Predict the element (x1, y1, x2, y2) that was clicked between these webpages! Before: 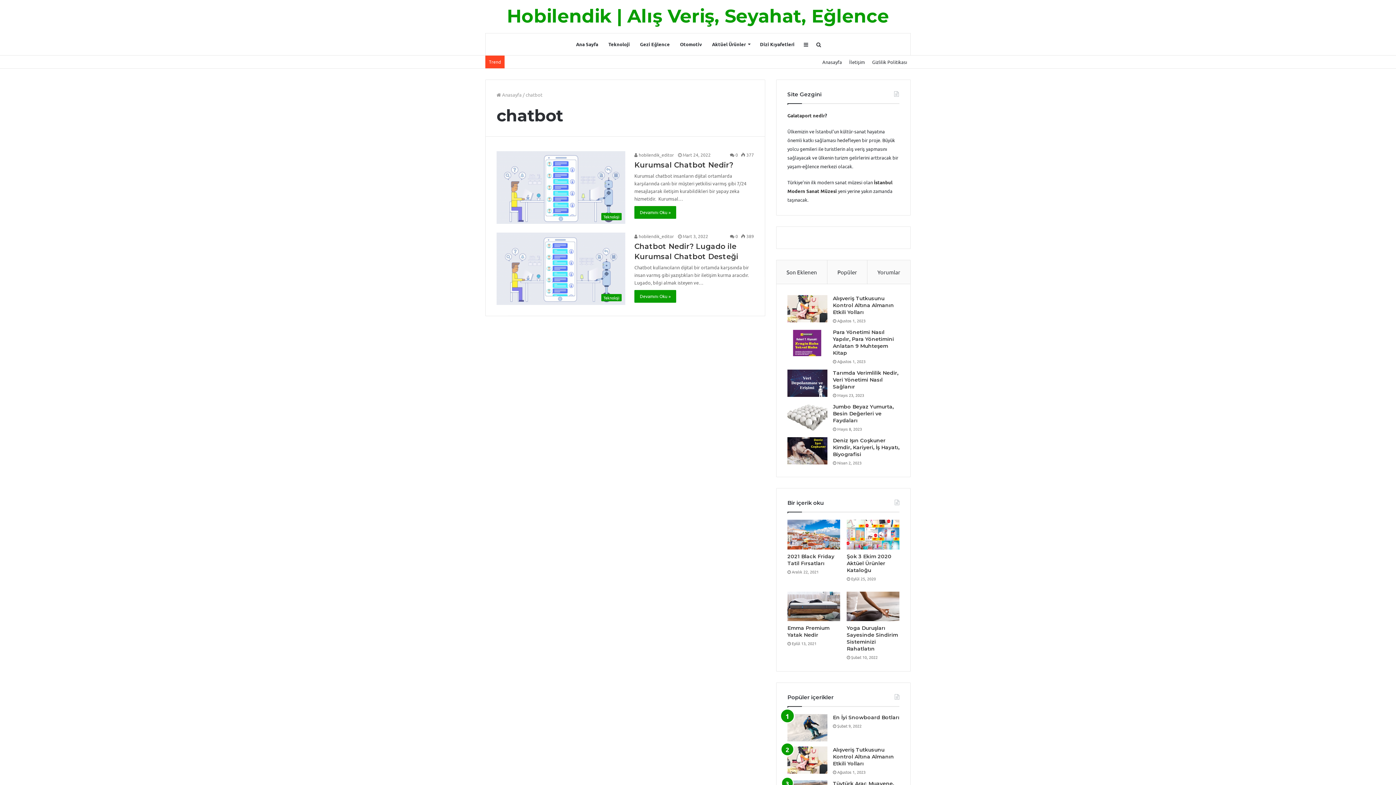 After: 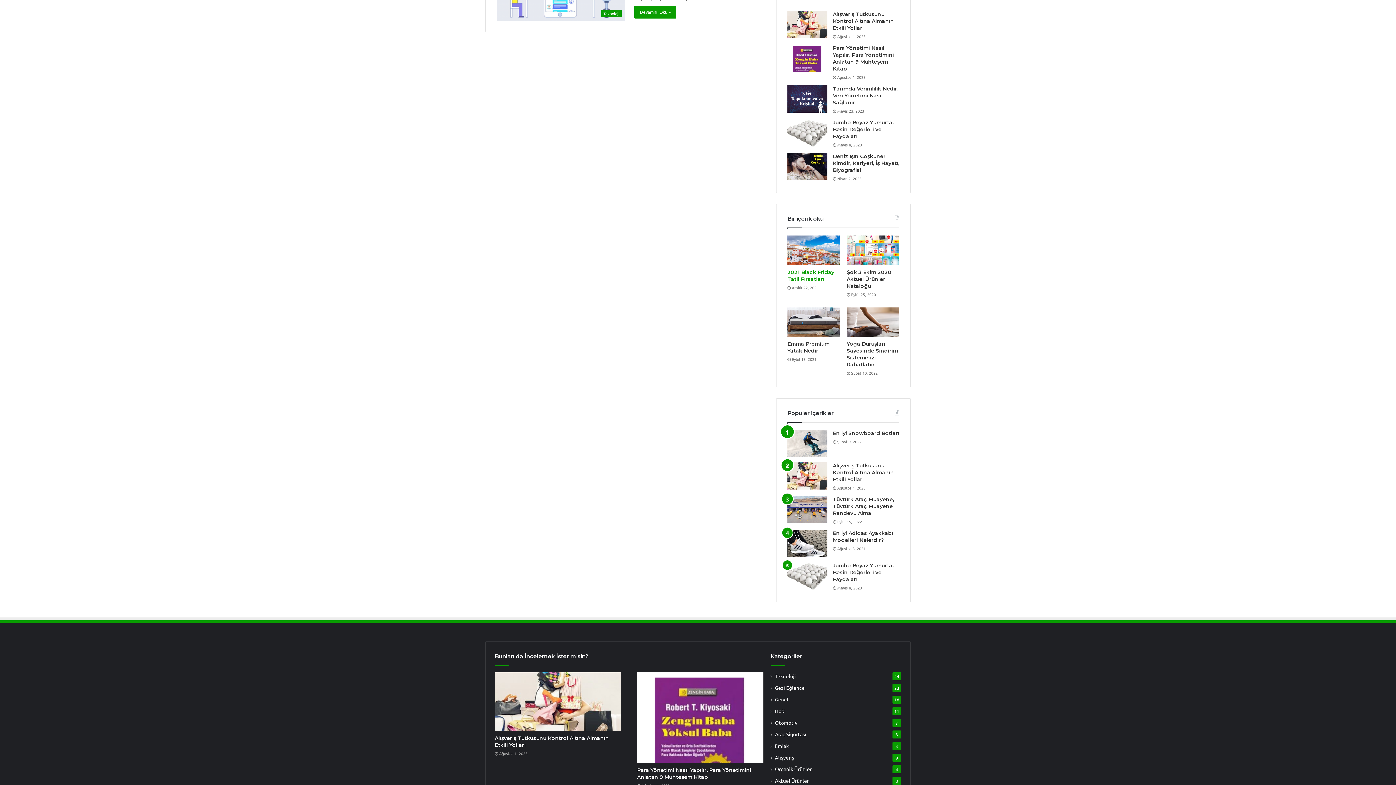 Action: label: Son Eklenen bbox: (776, 260, 827, 284)